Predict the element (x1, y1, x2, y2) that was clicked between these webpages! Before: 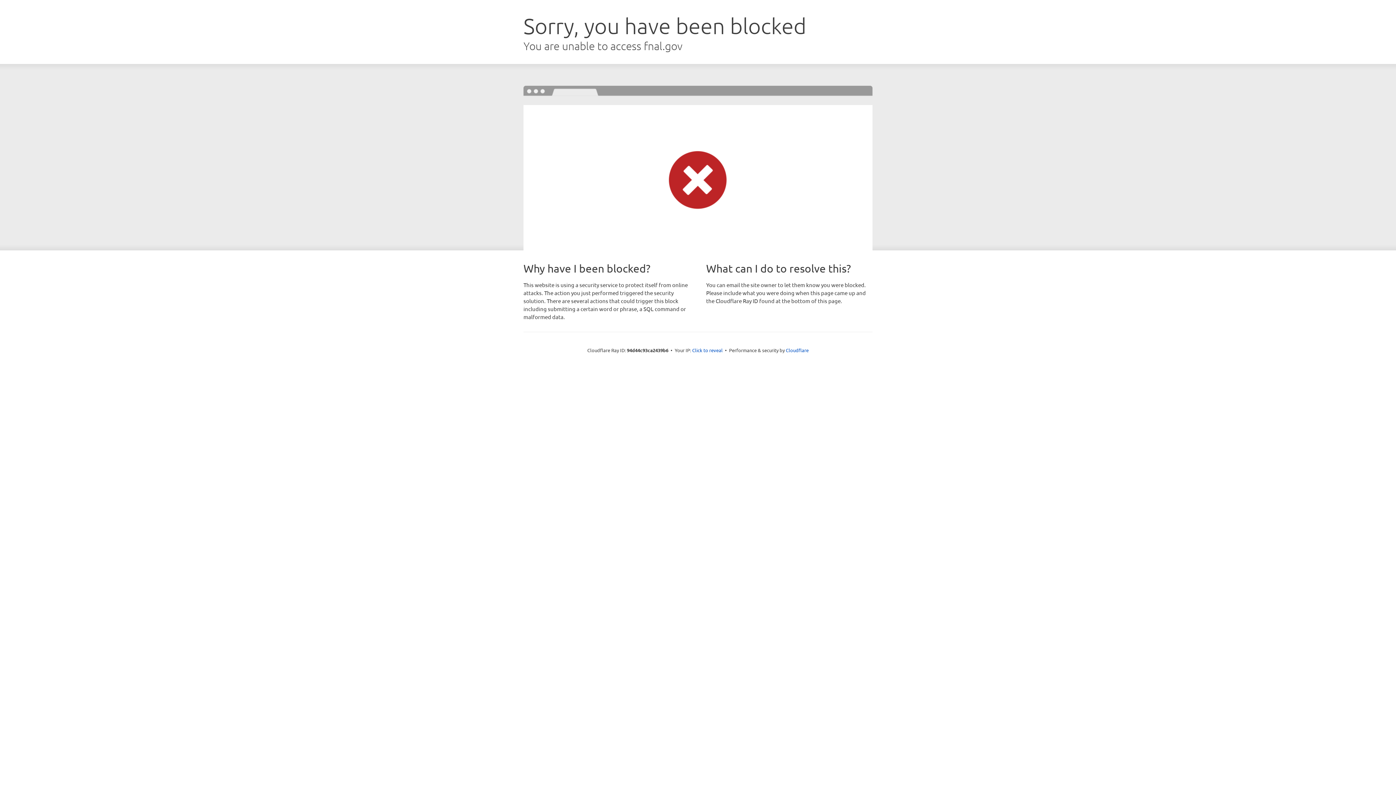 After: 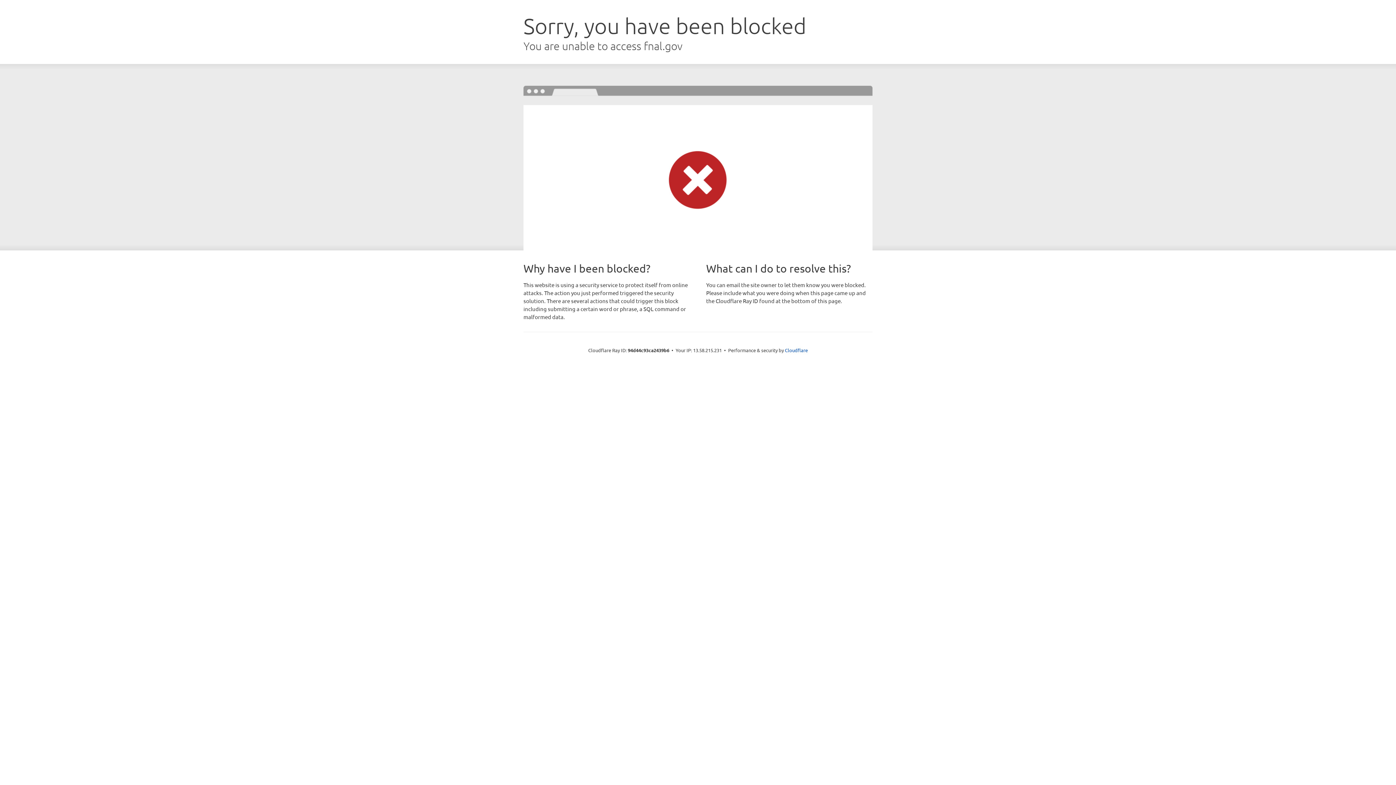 Action: bbox: (692, 346, 722, 353) label: Click to reveal